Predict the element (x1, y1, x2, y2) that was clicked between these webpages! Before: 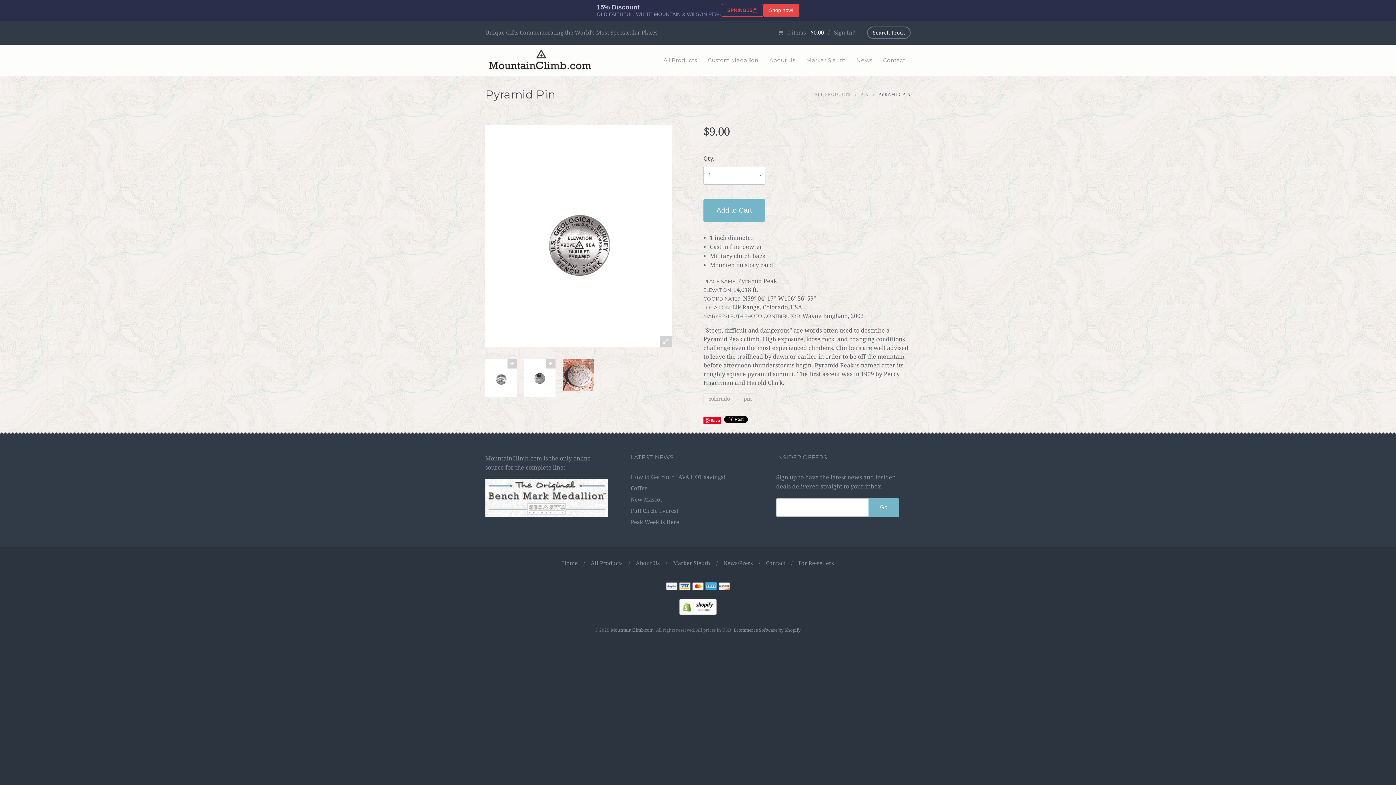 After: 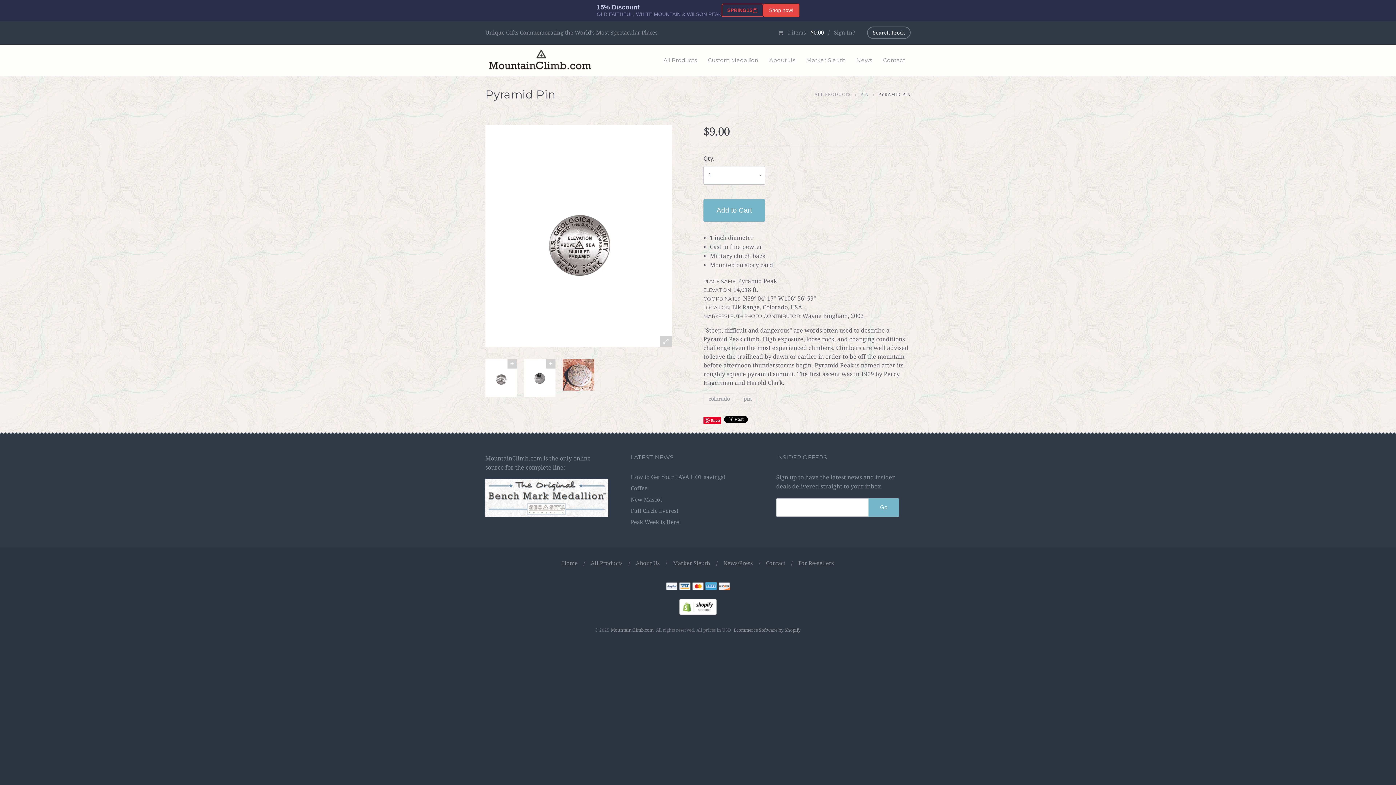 Action: bbox: (679, 603, 716, 610)